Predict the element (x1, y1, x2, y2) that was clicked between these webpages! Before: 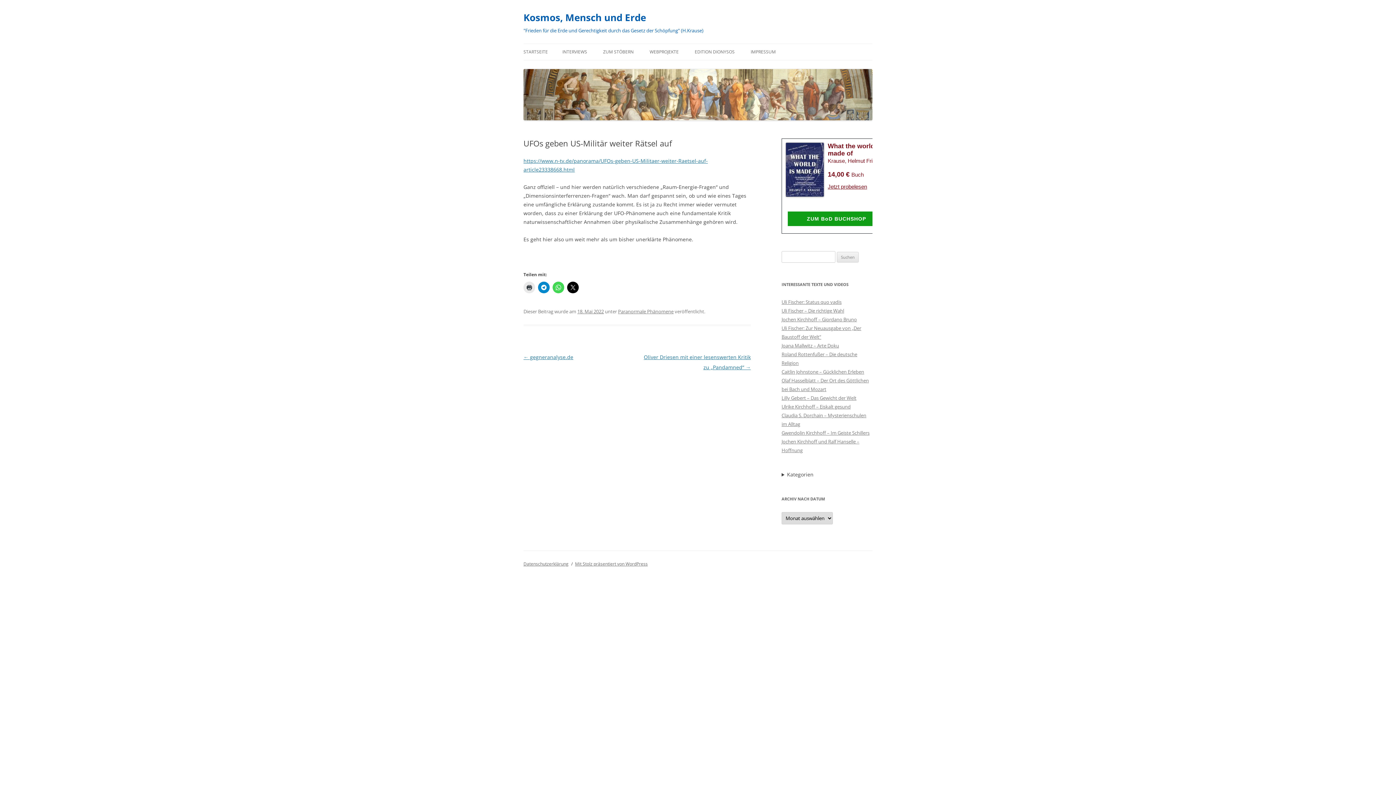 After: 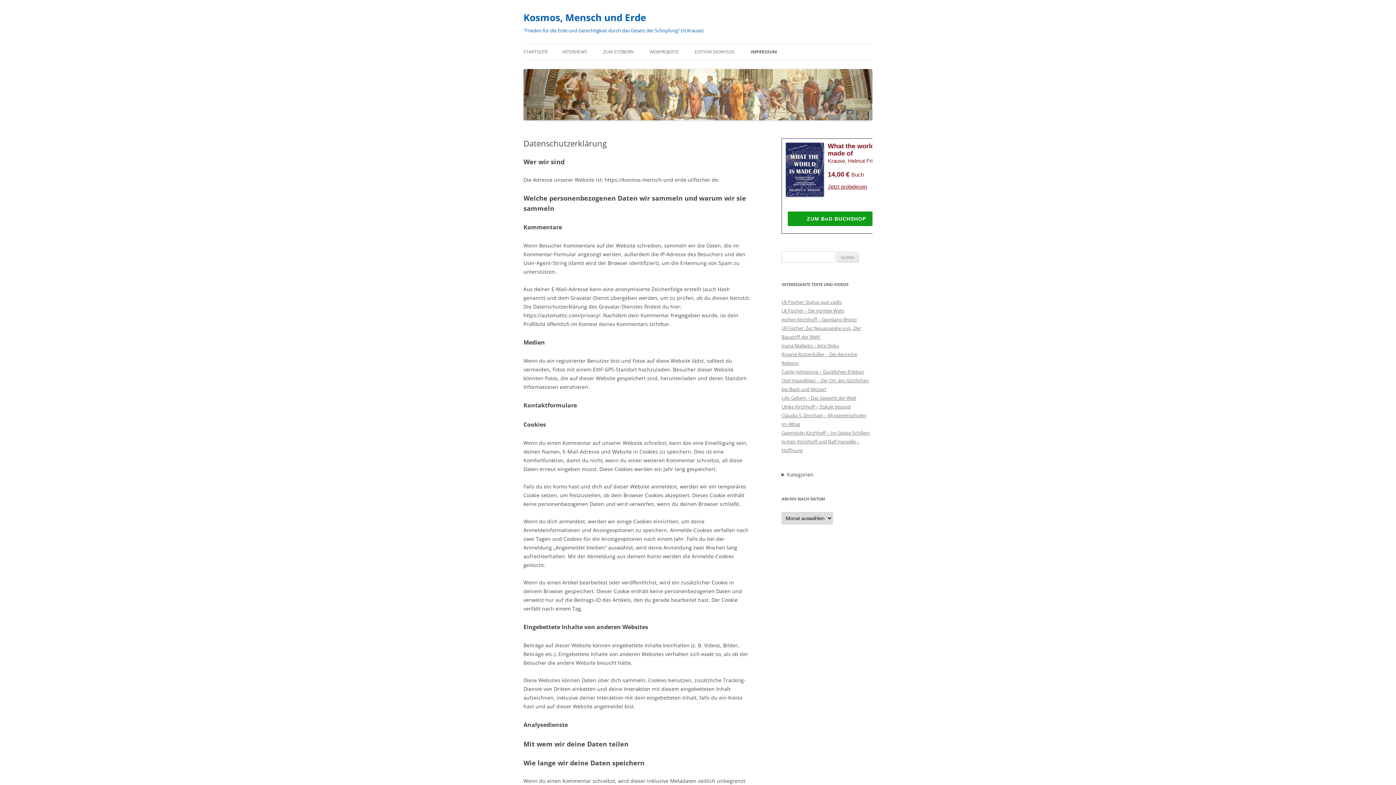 Action: label: Datenschutzerklärung bbox: (523, 561, 568, 567)